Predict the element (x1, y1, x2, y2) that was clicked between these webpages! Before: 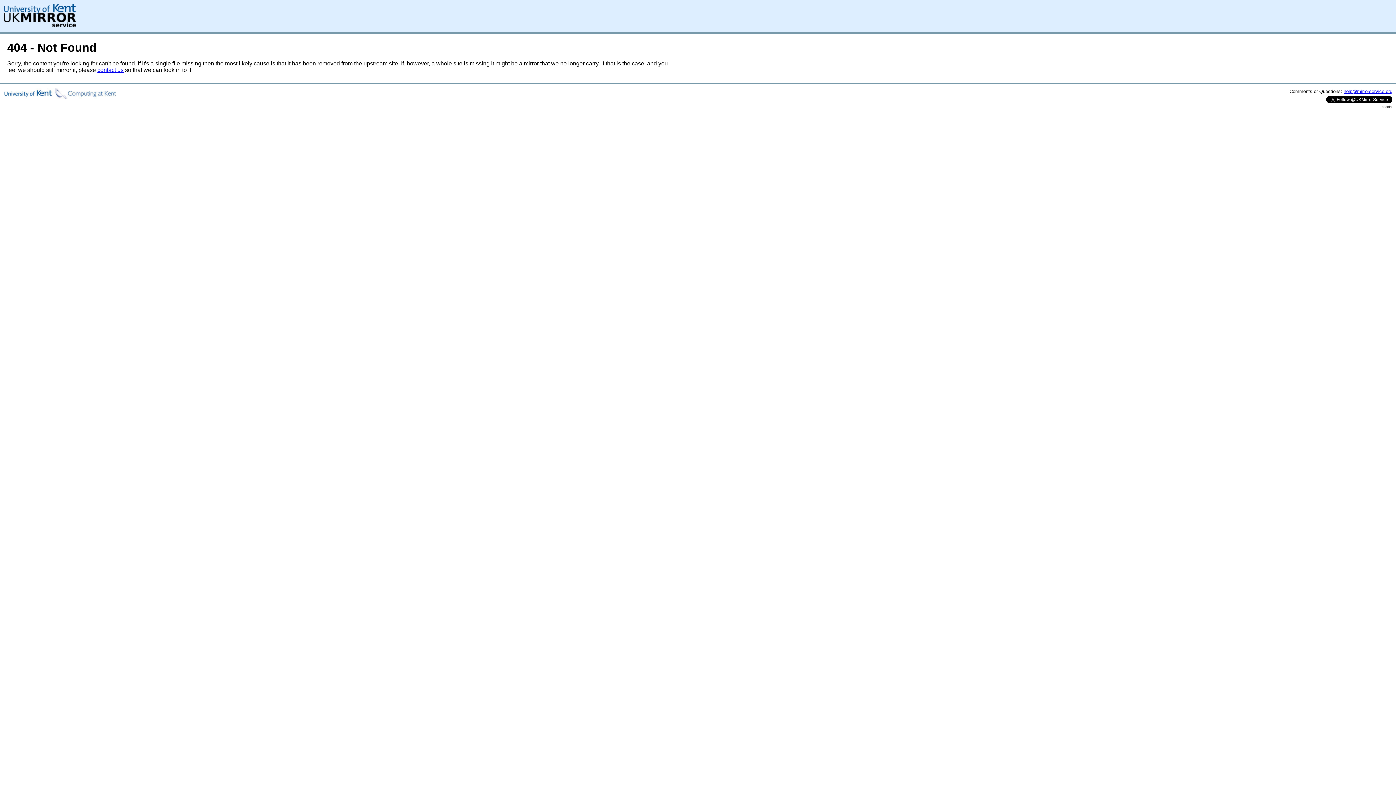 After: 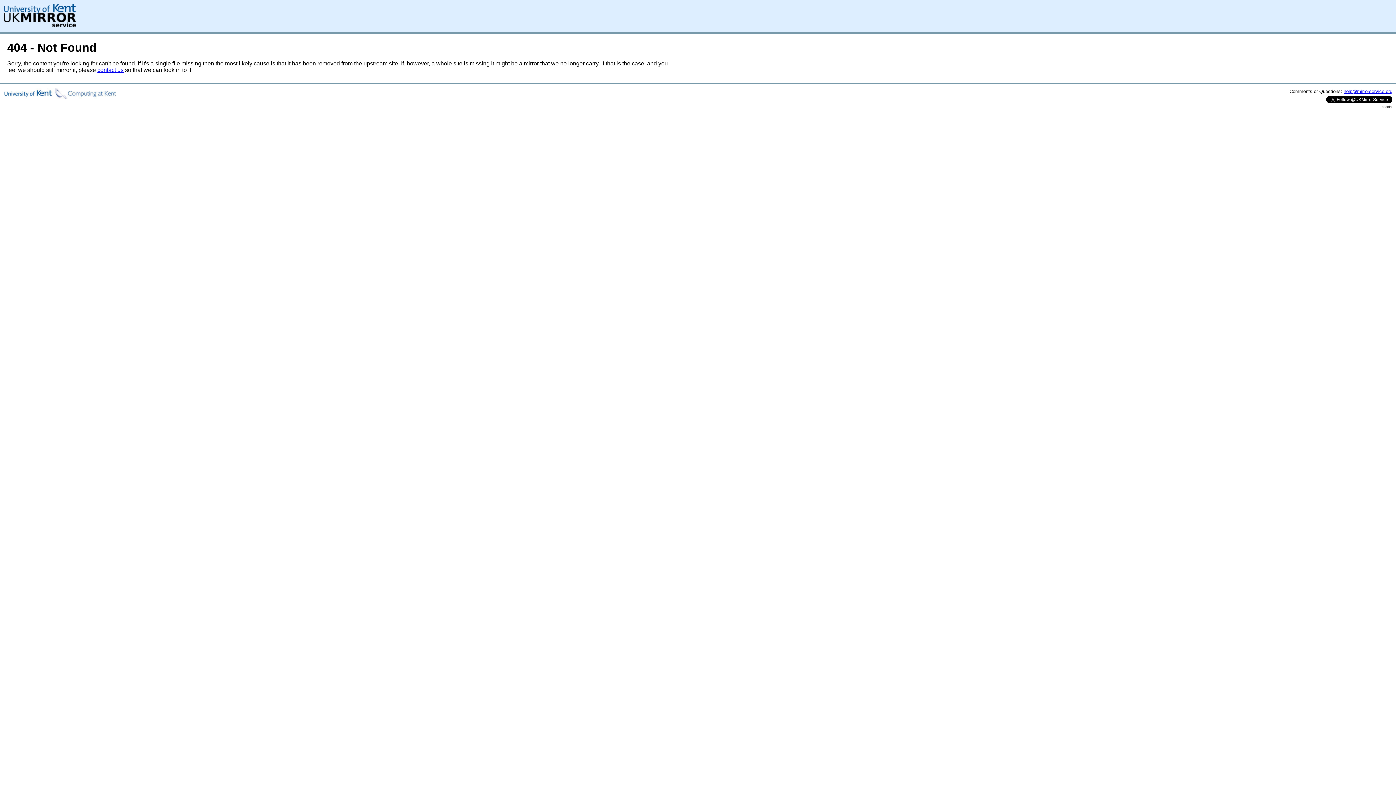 Action: label: help@mirrorservice.org bbox: (1344, 88, 1392, 94)